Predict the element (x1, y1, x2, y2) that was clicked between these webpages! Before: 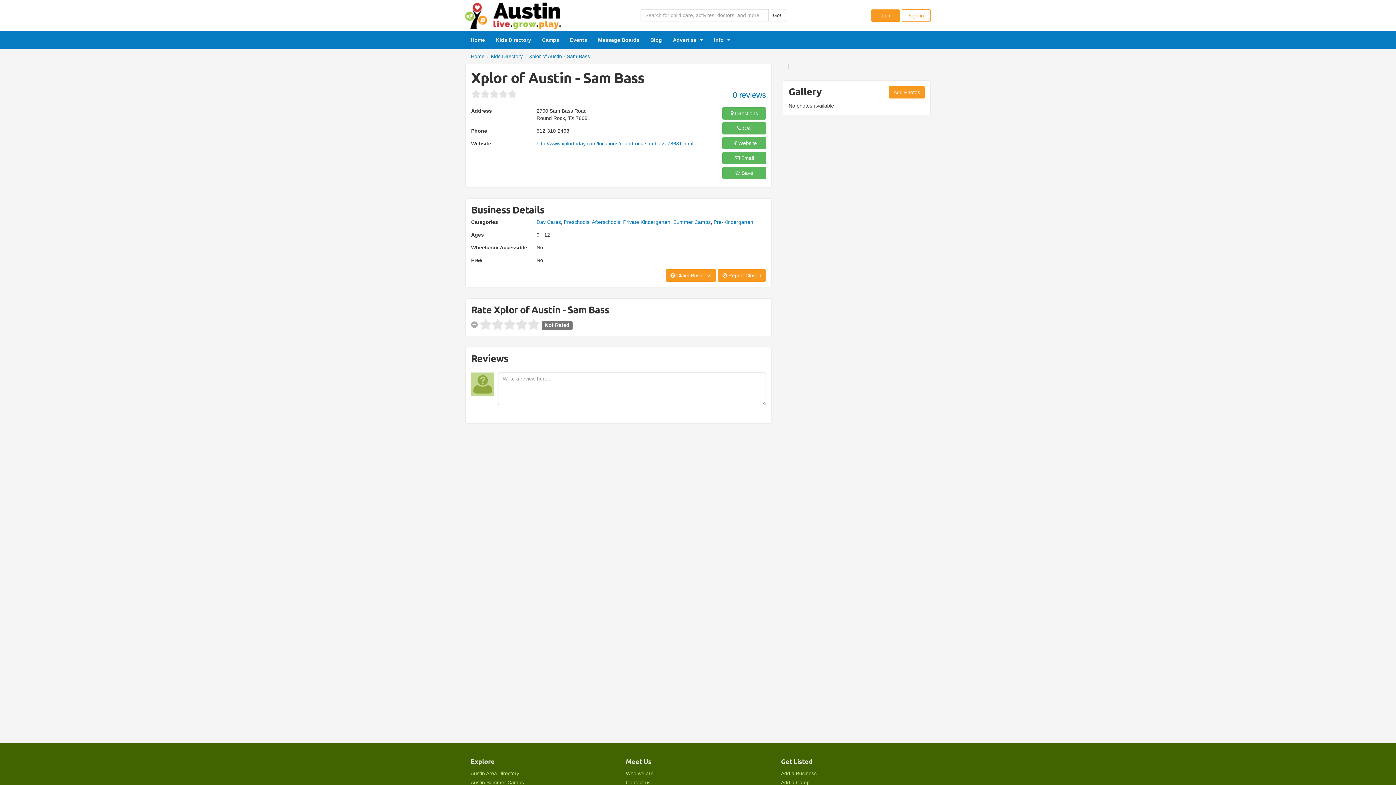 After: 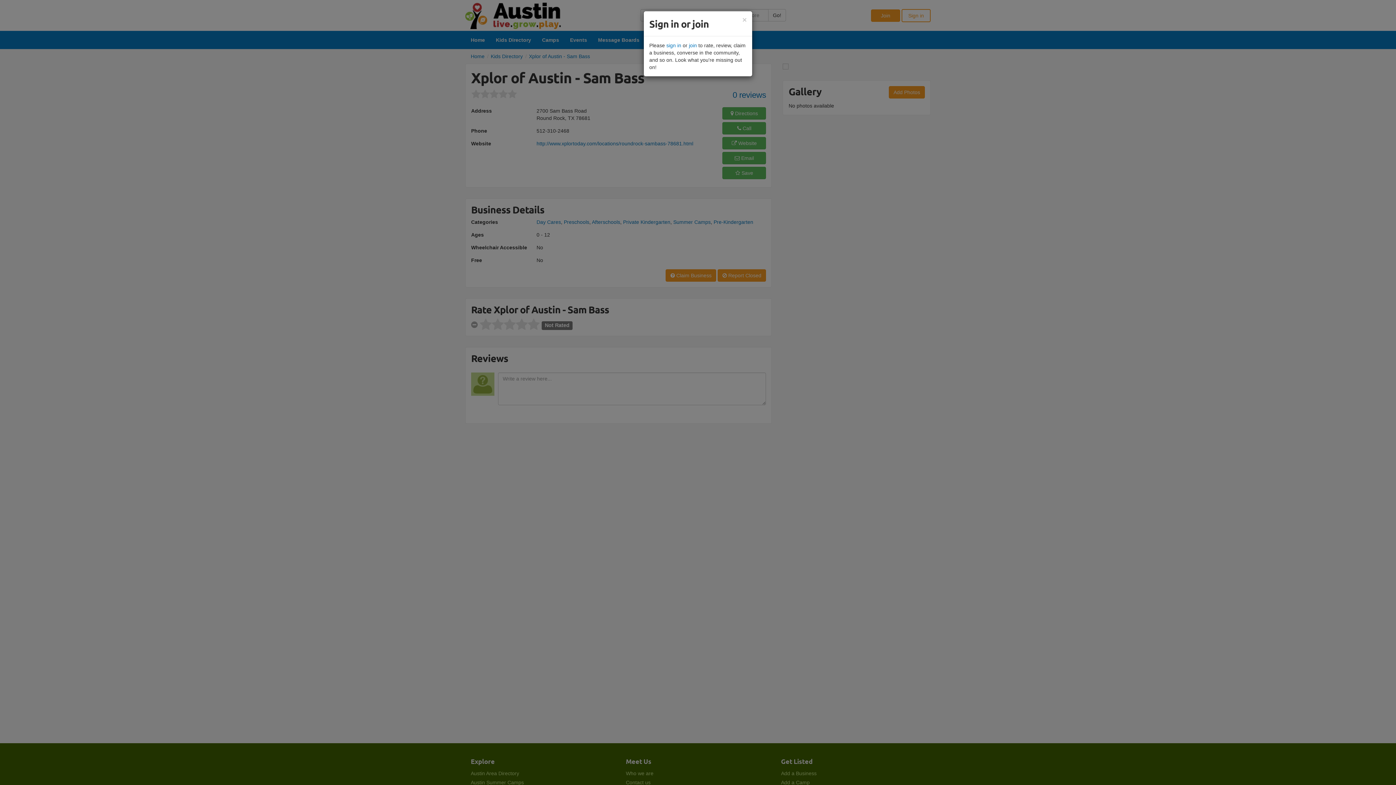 Action: bbox: (665, 269, 716, 281) label:  Claim Business